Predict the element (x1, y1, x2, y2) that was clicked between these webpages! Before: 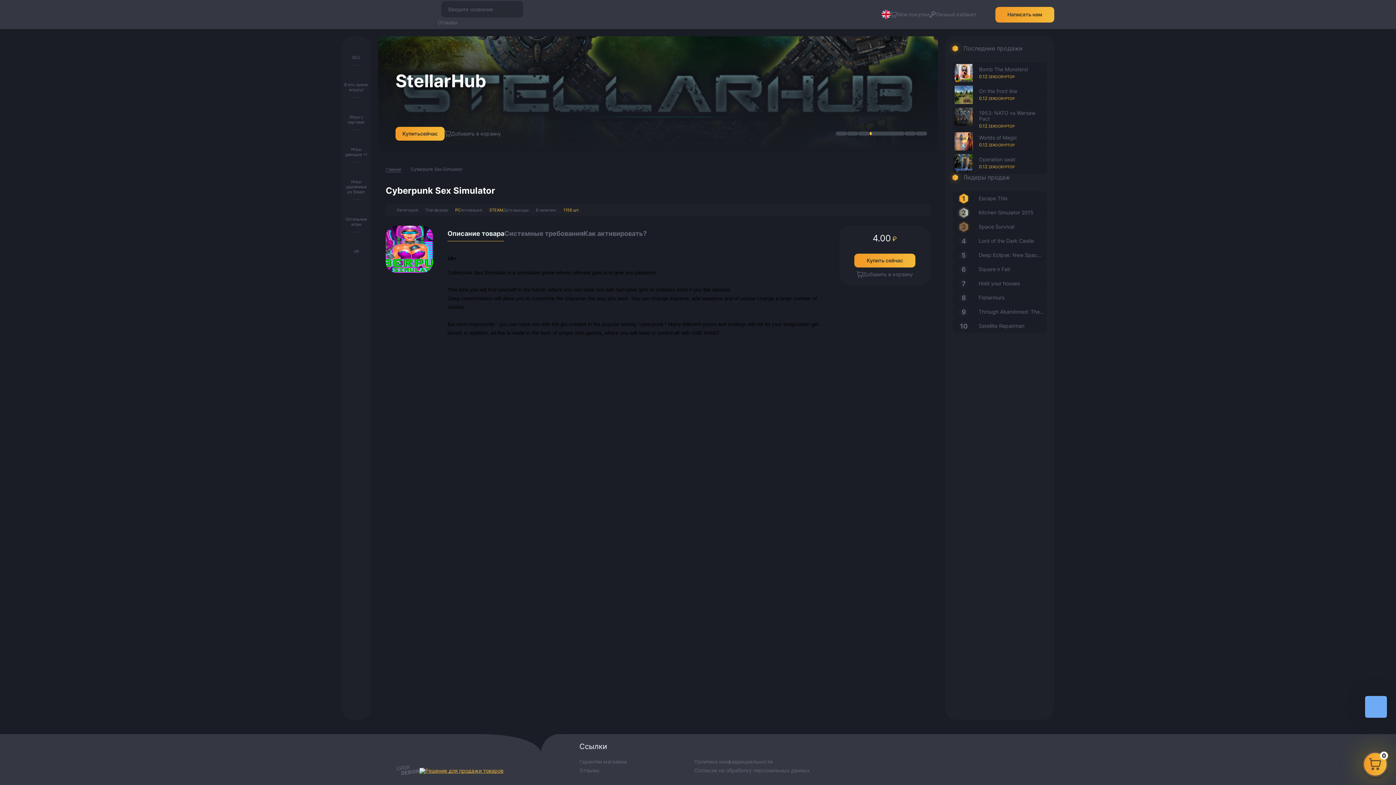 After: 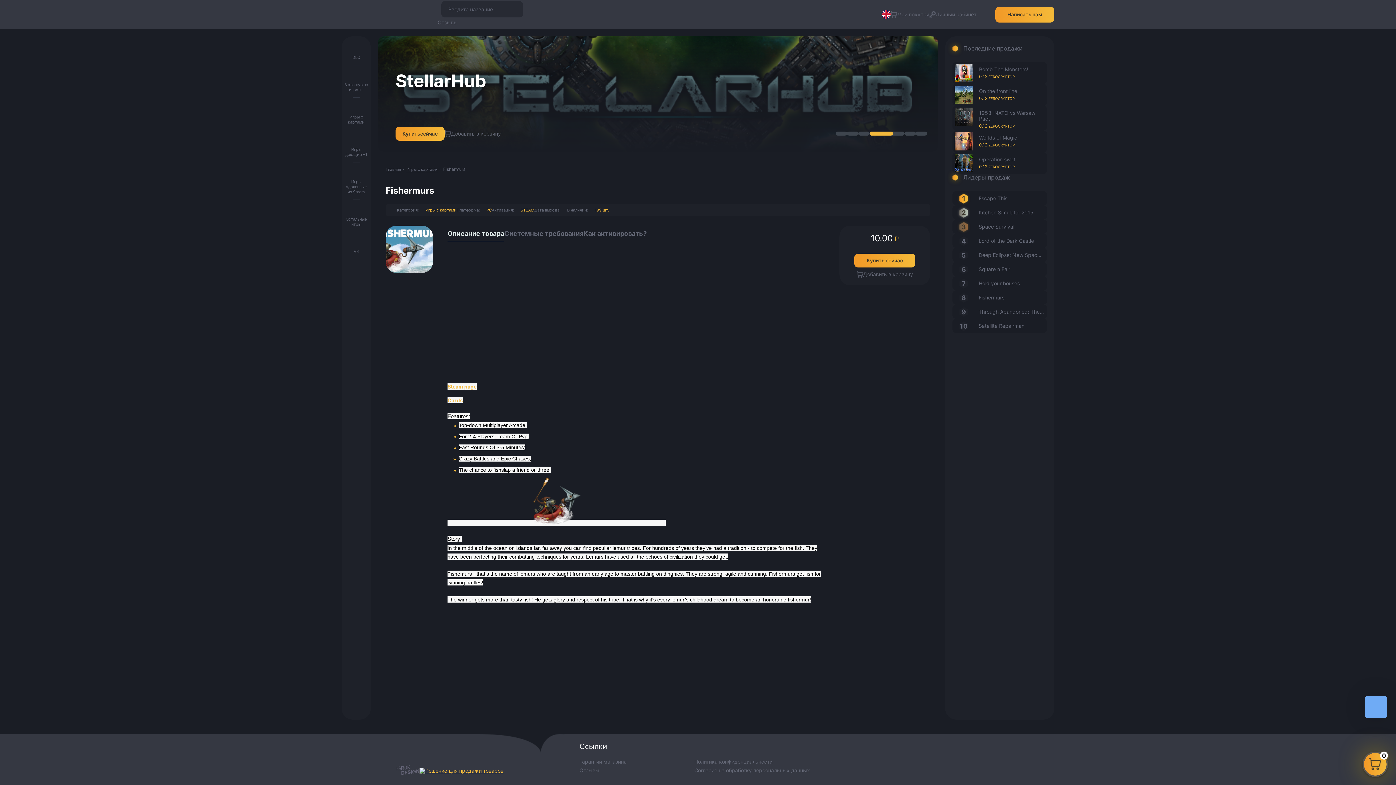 Action: bbox: (952, 290, 1047, 304) label: Fishermurs